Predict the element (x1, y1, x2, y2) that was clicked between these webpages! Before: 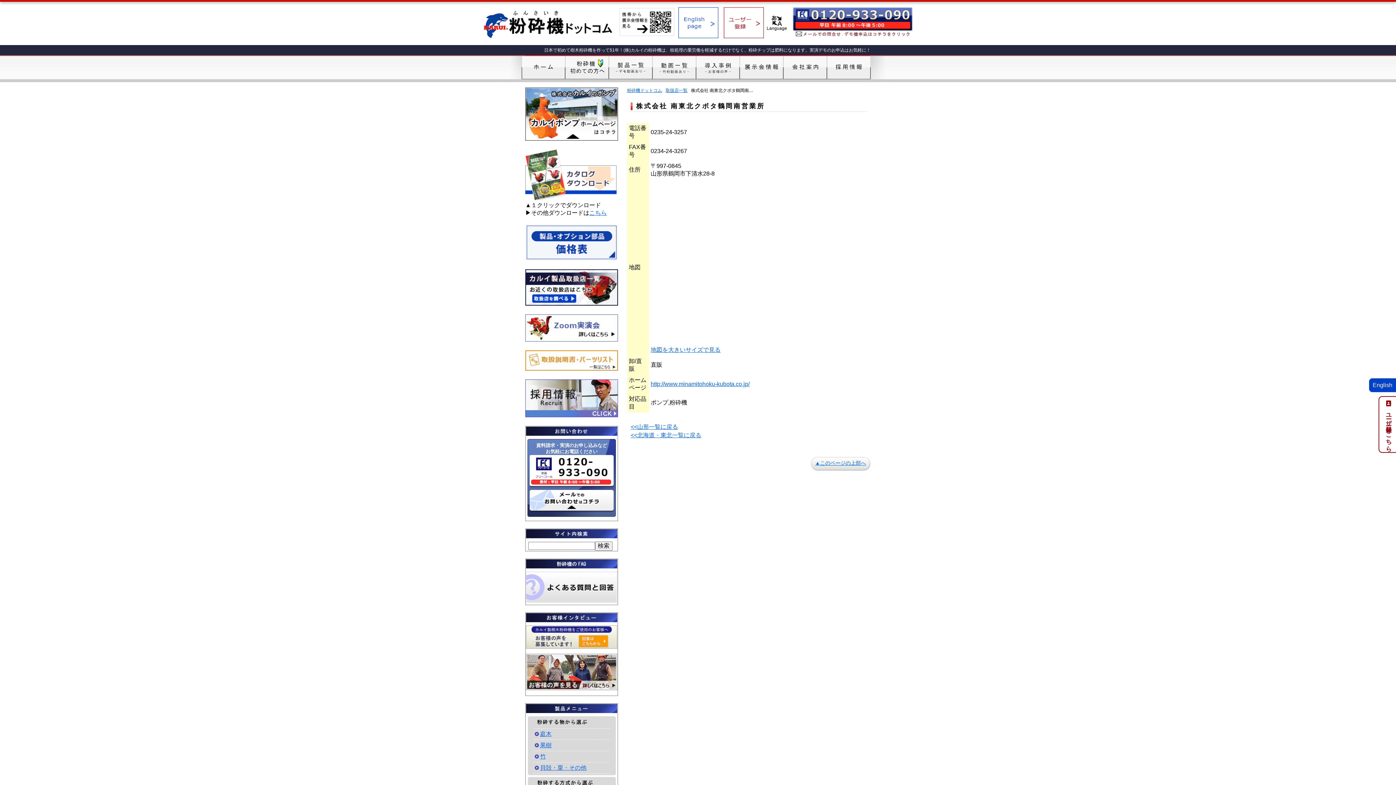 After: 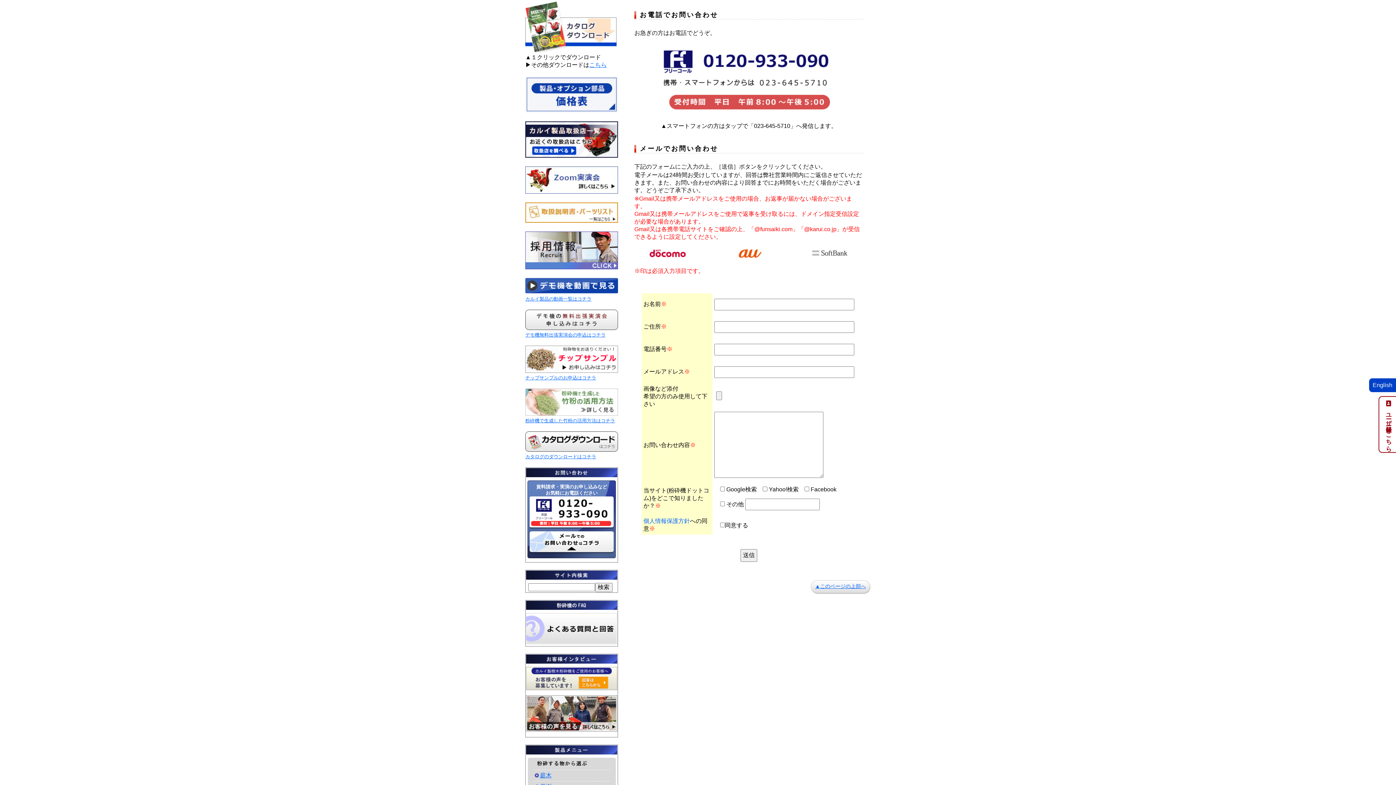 Action: bbox: (529, 484, 613, 490)